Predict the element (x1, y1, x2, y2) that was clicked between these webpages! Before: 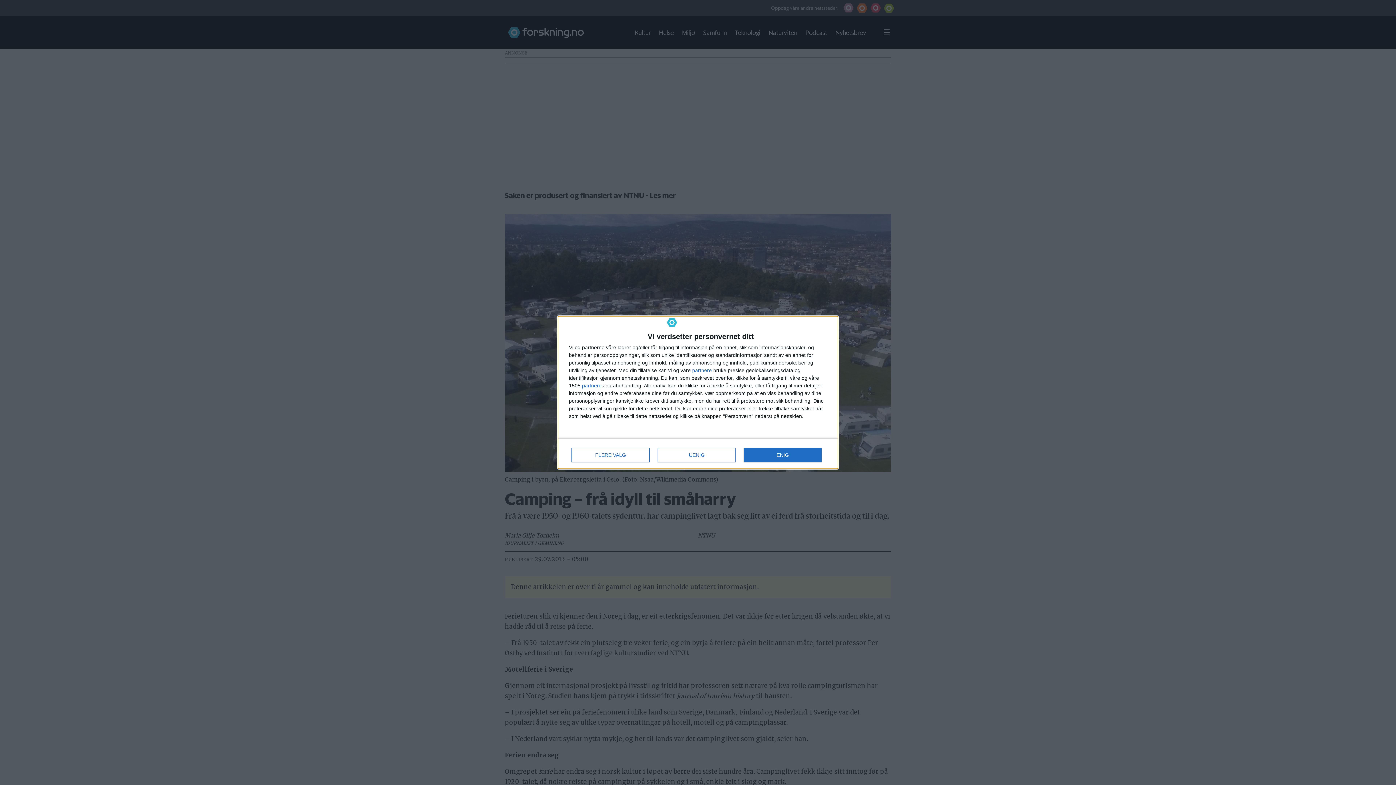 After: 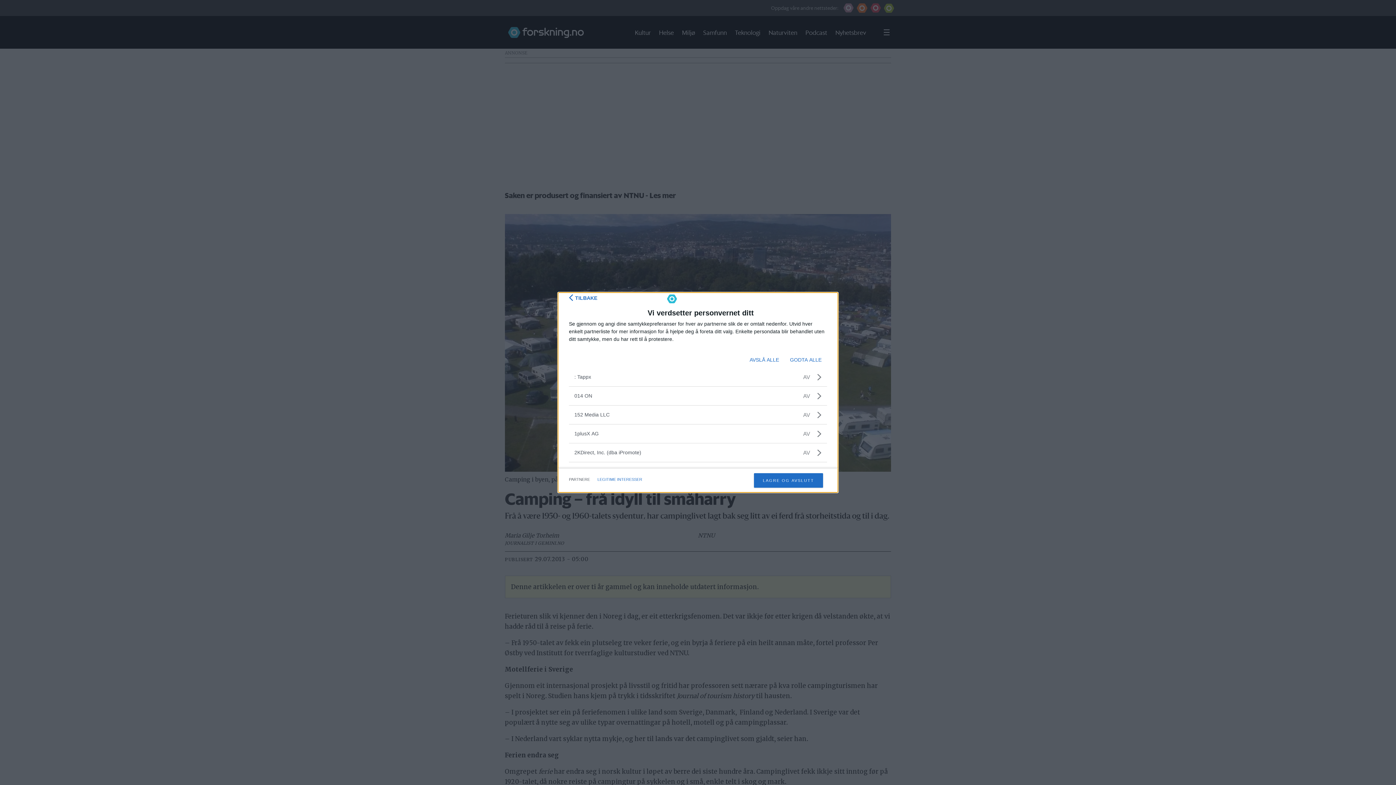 Action: bbox: (692, 368, 712, 373) label: partnere